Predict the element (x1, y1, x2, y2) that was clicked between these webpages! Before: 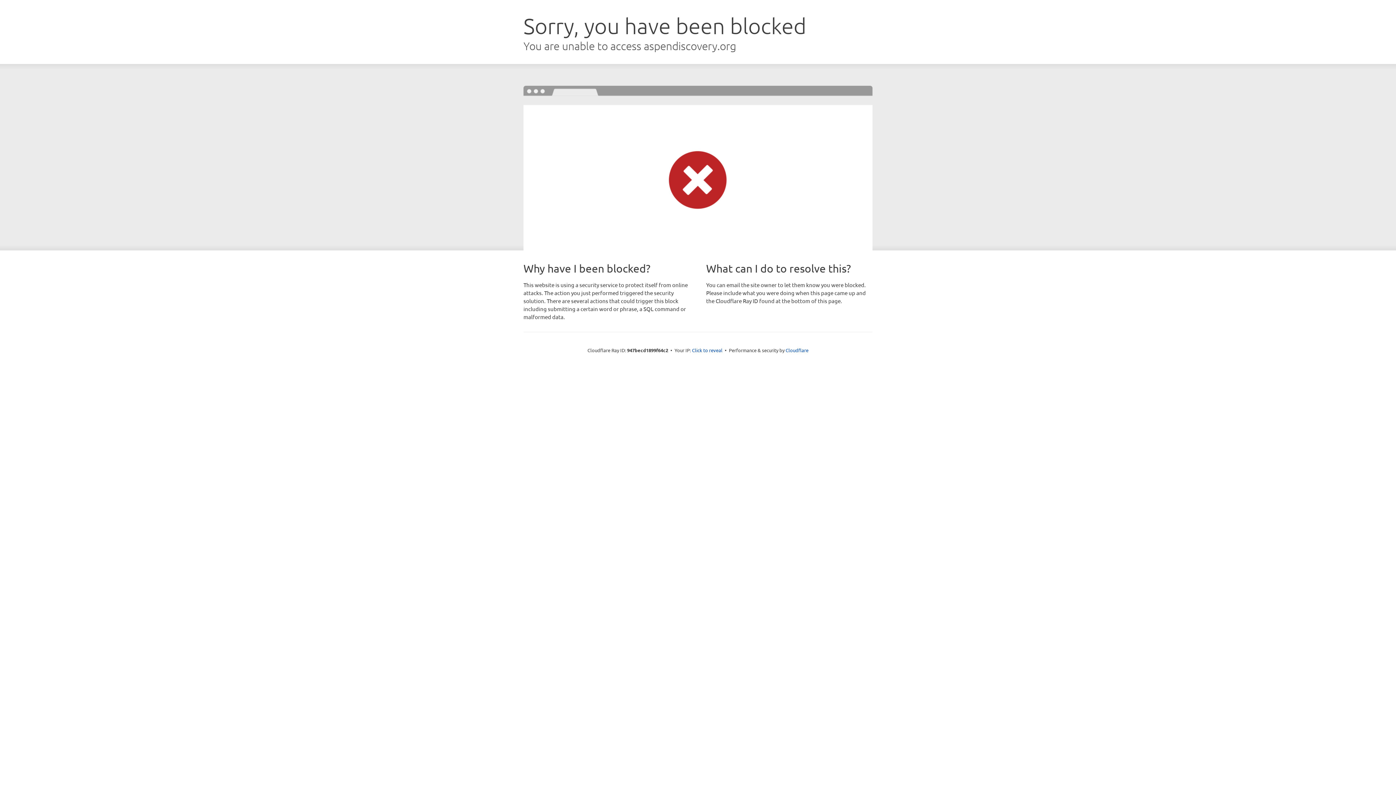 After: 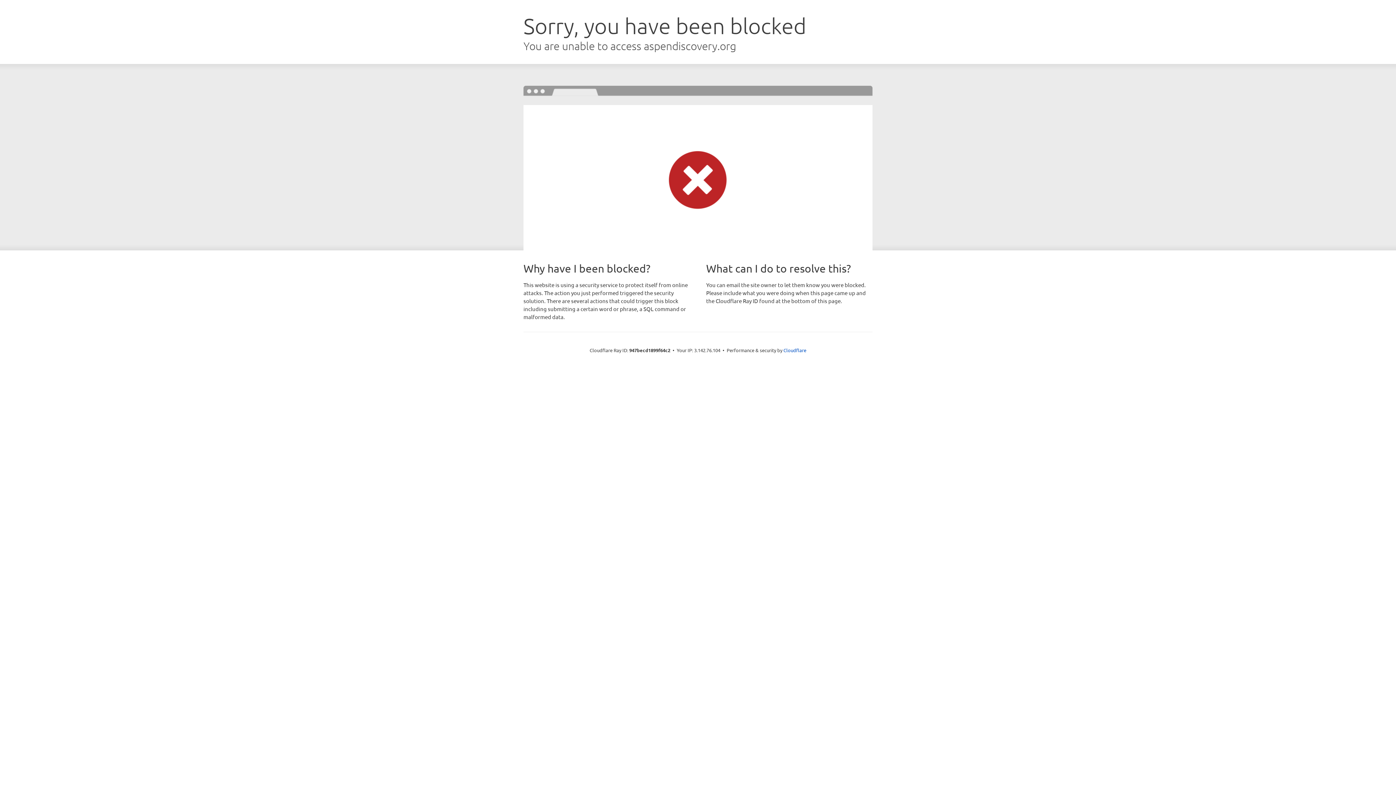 Action: bbox: (692, 346, 722, 353) label: Click to reveal